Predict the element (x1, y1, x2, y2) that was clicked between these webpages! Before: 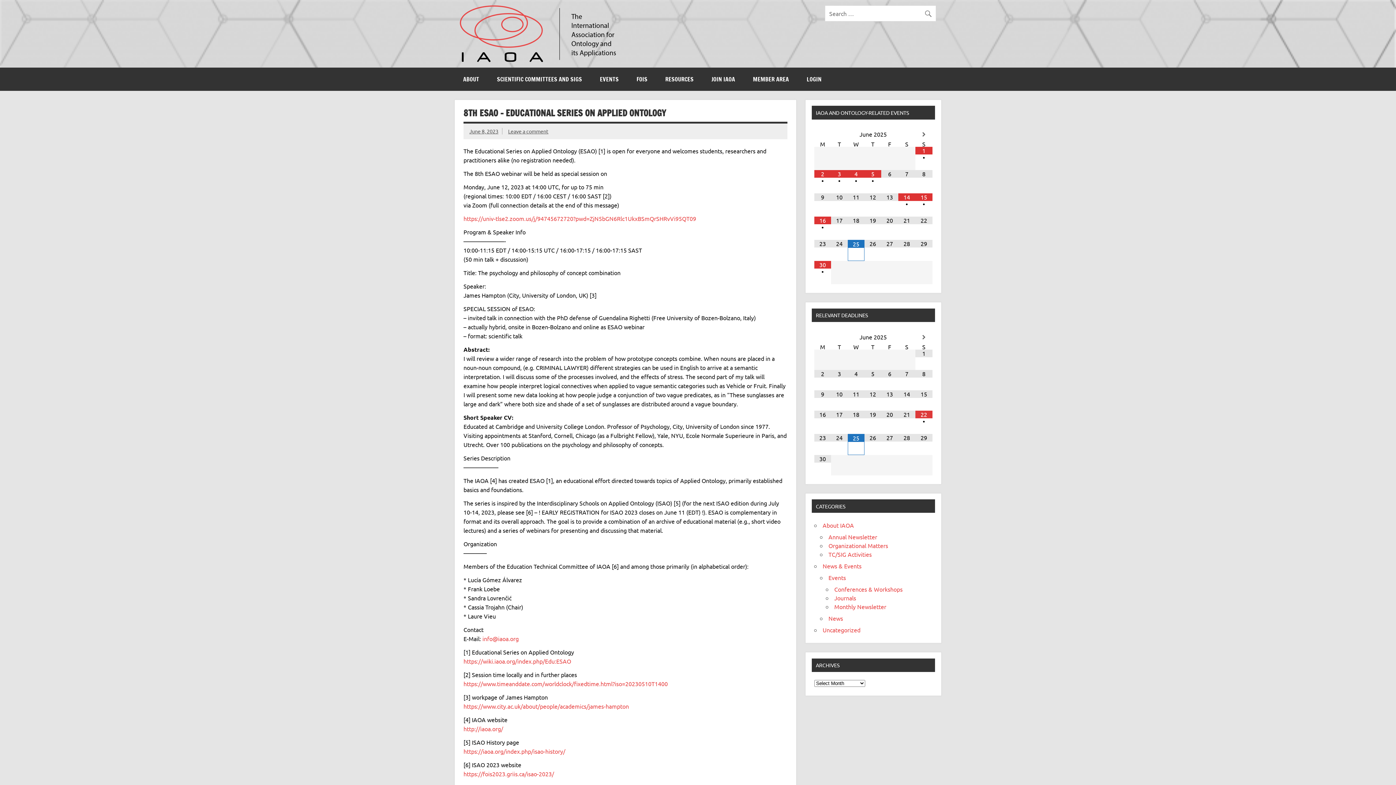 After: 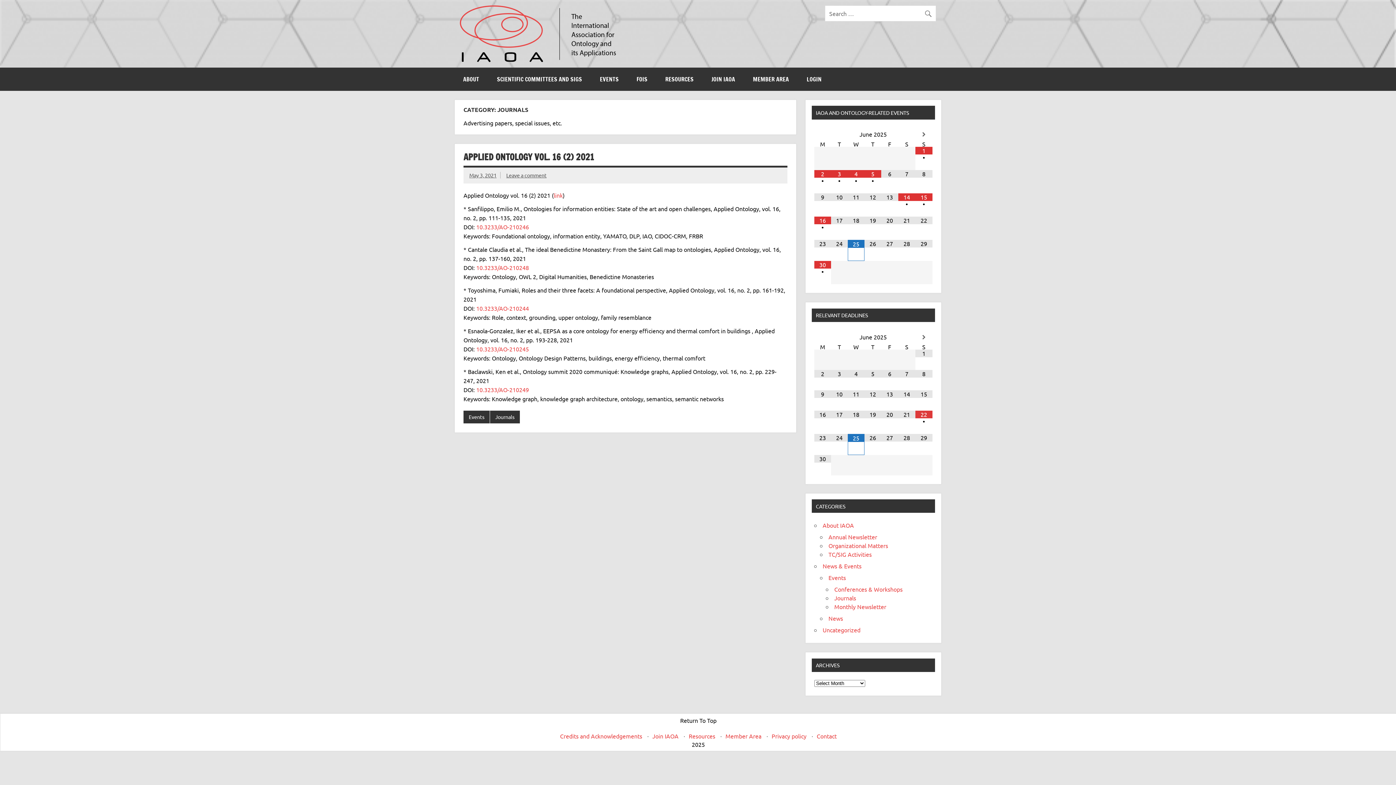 Action: bbox: (834, 594, 856, 601) label: Journals